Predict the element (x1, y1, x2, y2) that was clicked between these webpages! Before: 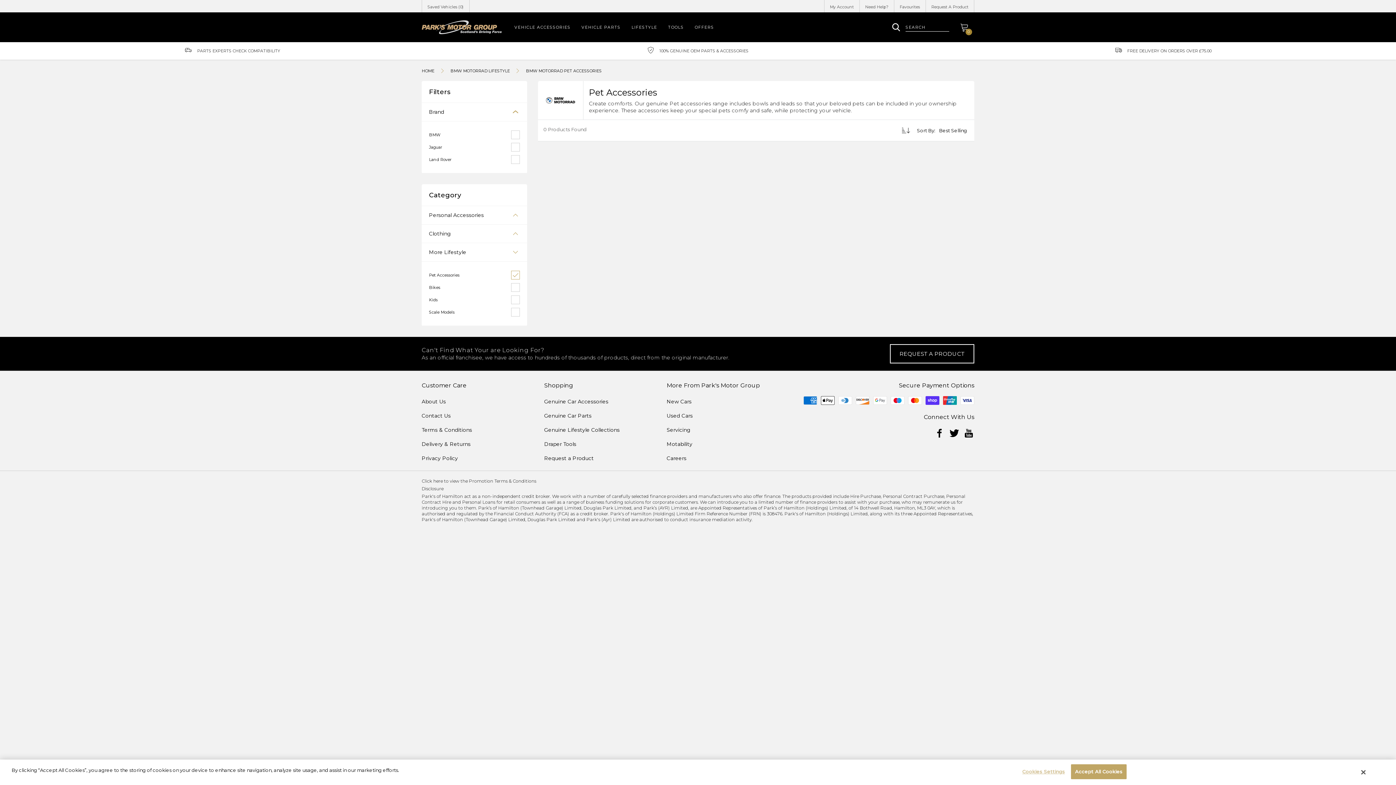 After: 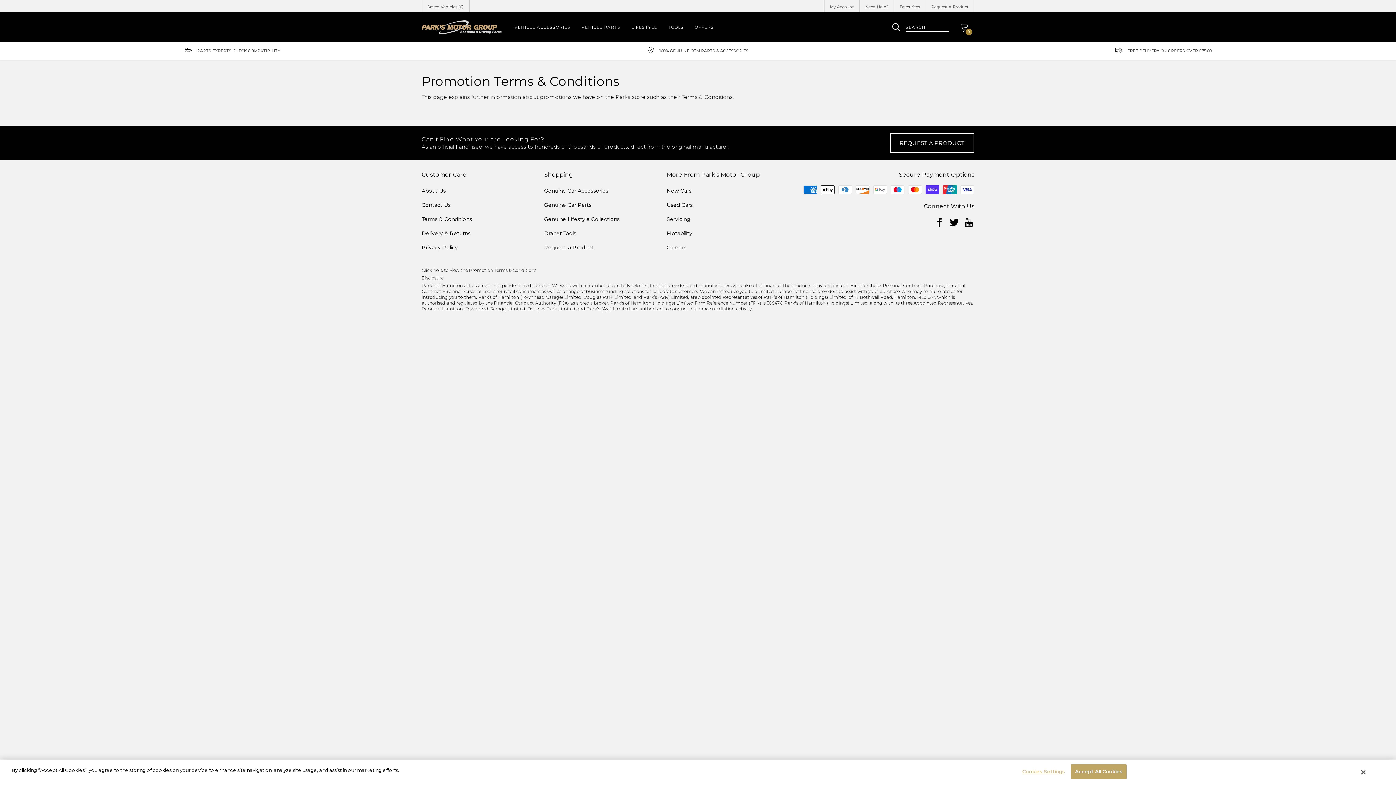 Action: bbox: (433, 478, 442, 484) label: here